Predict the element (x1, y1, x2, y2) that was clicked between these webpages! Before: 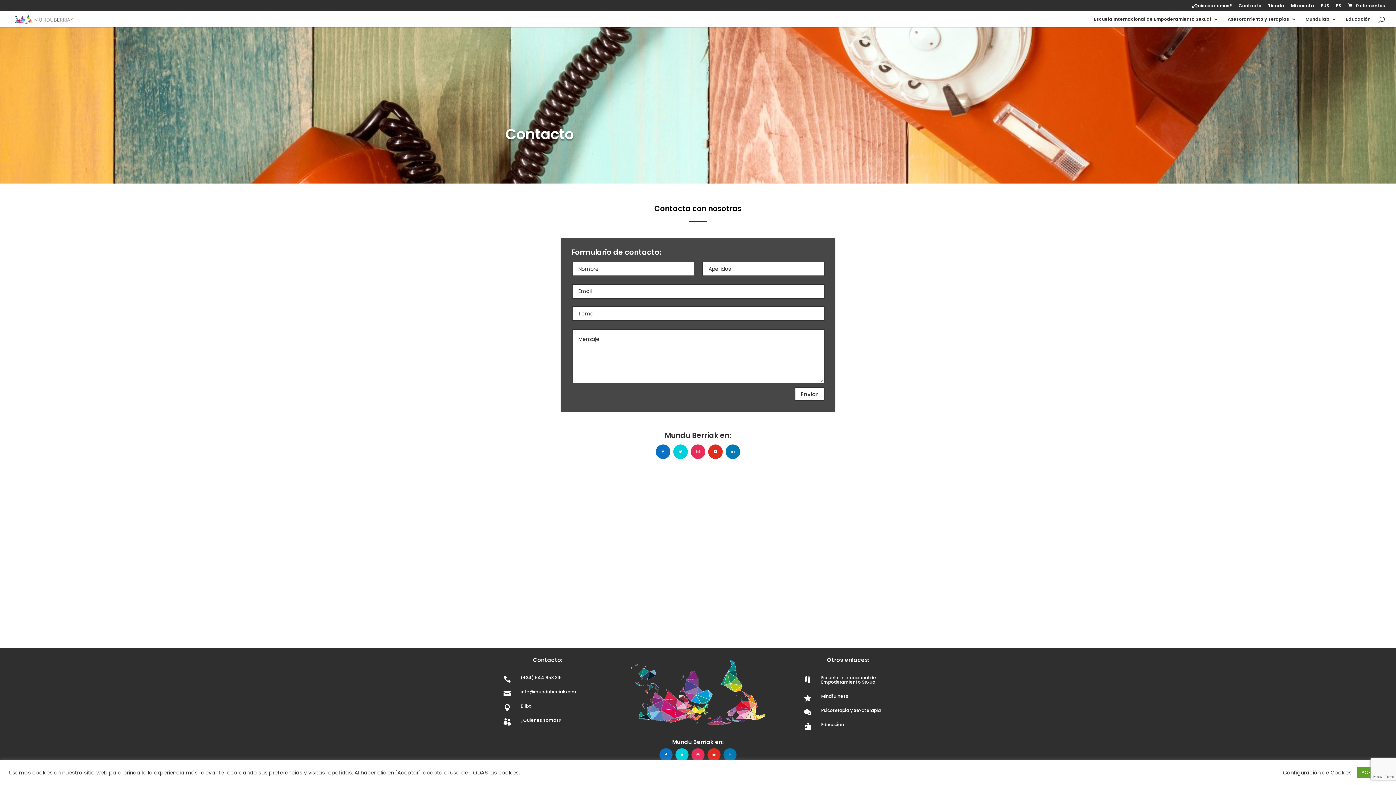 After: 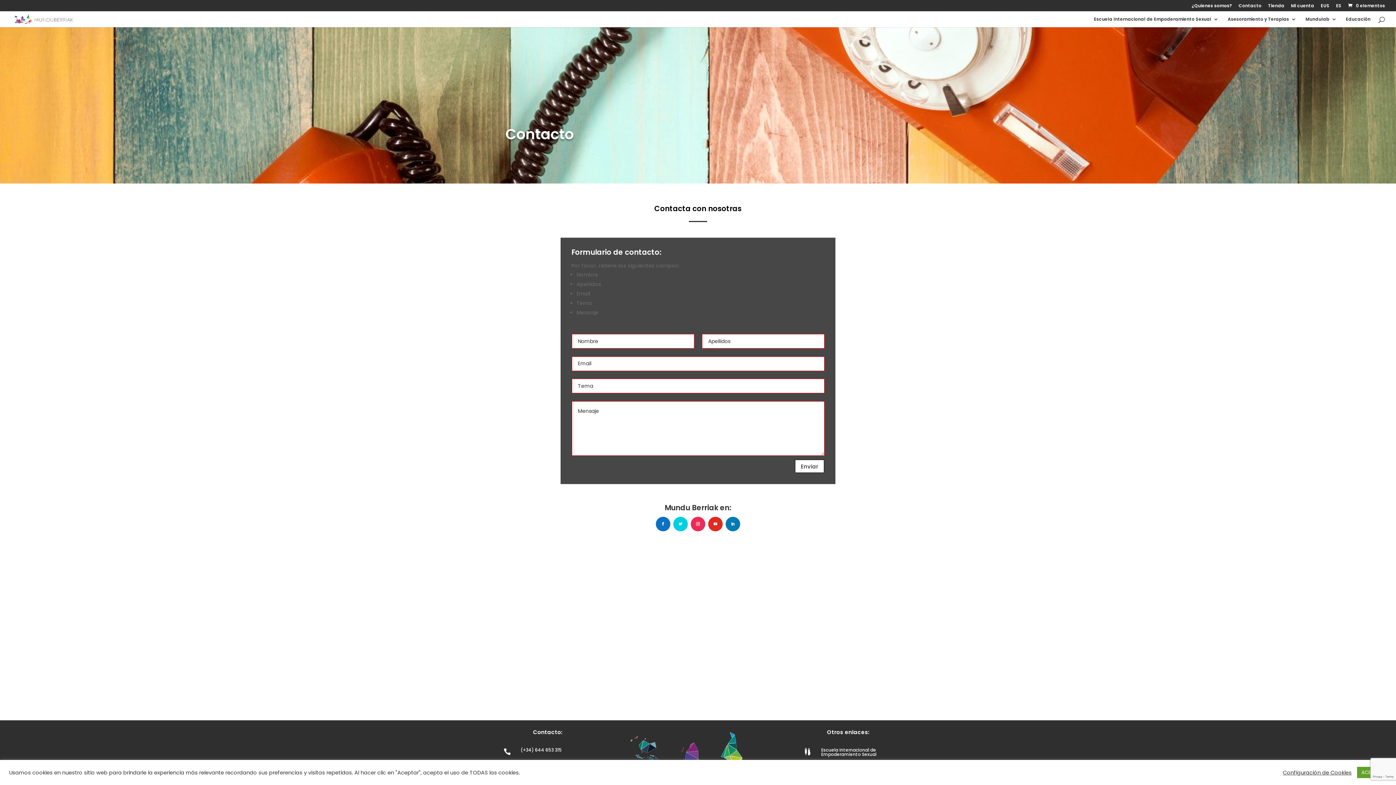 Action: bbox: (794, 387, 824, 401) label: Enviar